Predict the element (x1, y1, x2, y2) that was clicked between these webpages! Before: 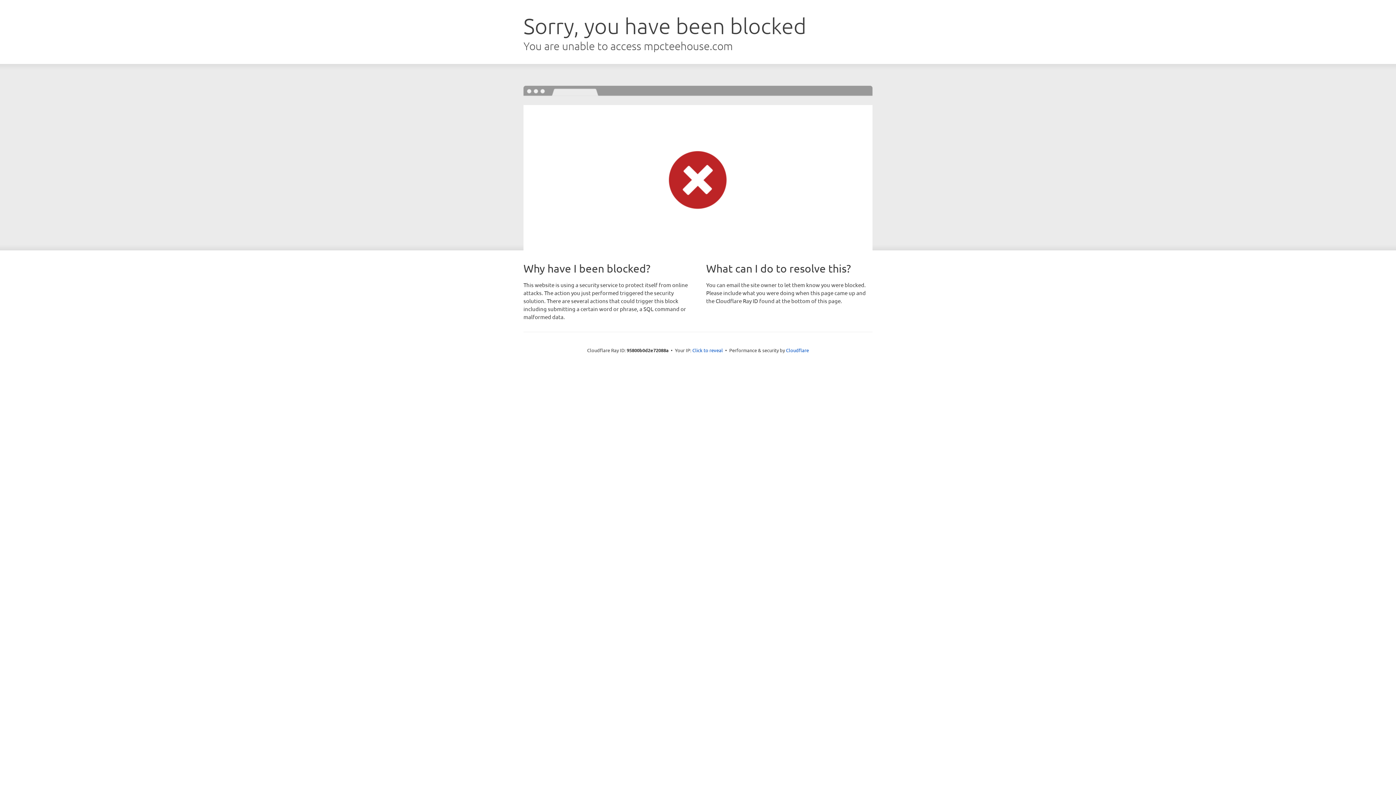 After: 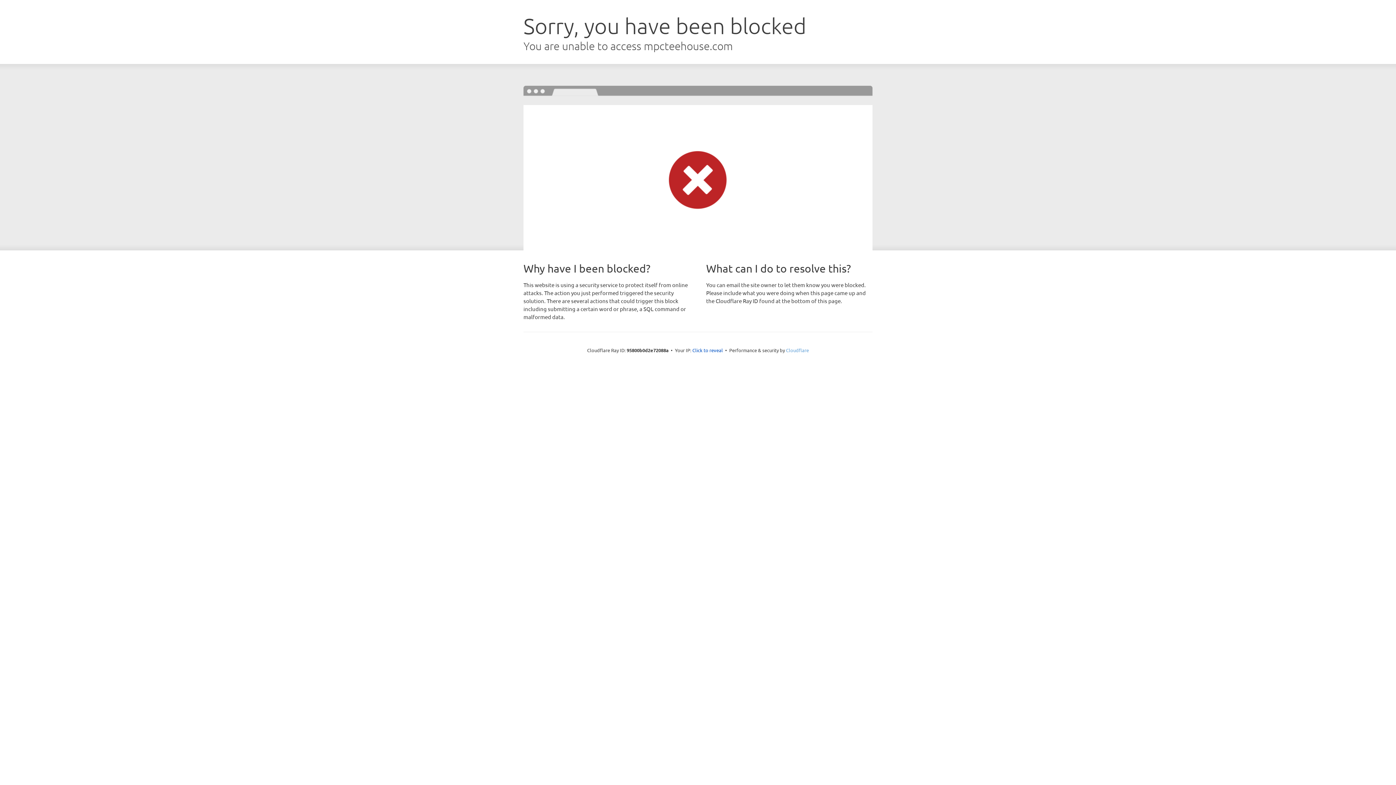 Action: bbox: (786, 347, 809, 353) label: Cloudflare